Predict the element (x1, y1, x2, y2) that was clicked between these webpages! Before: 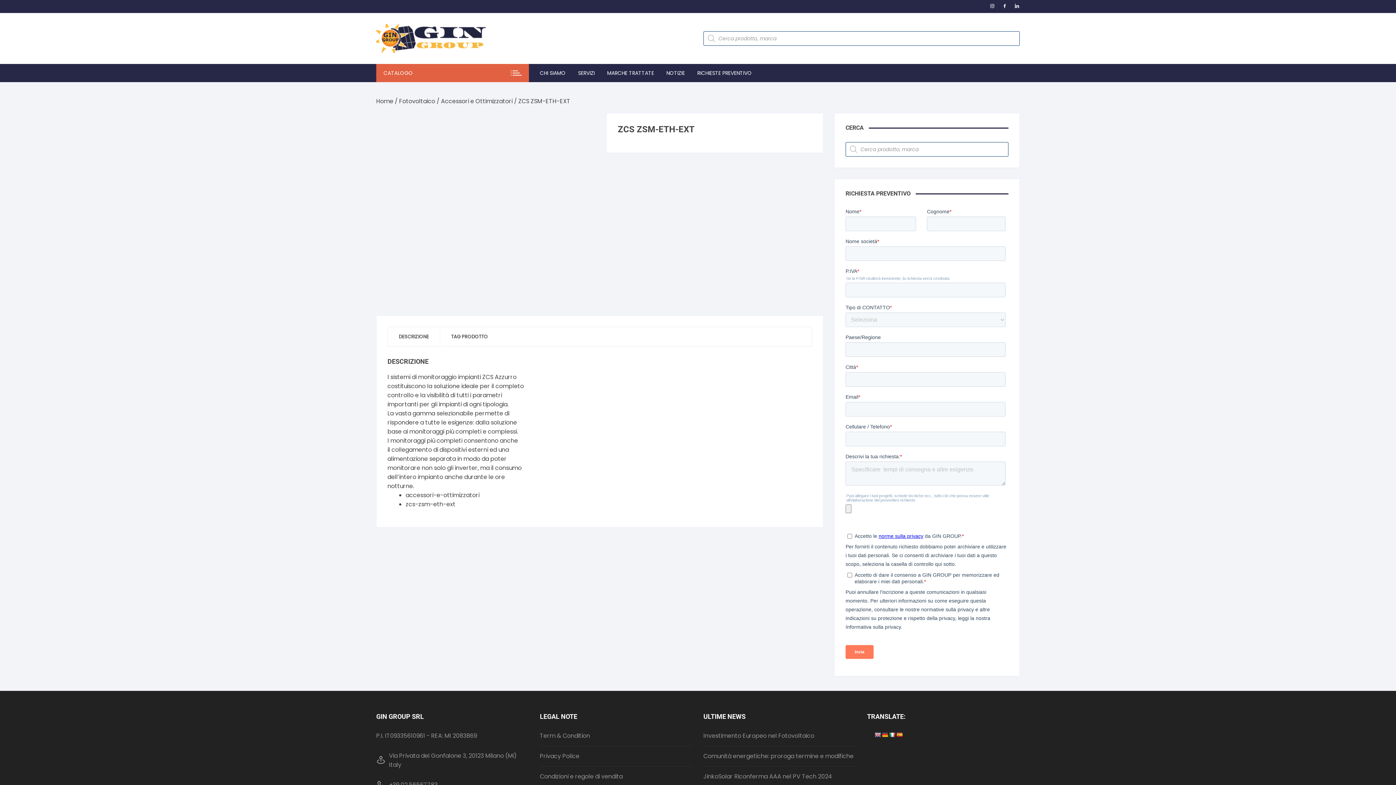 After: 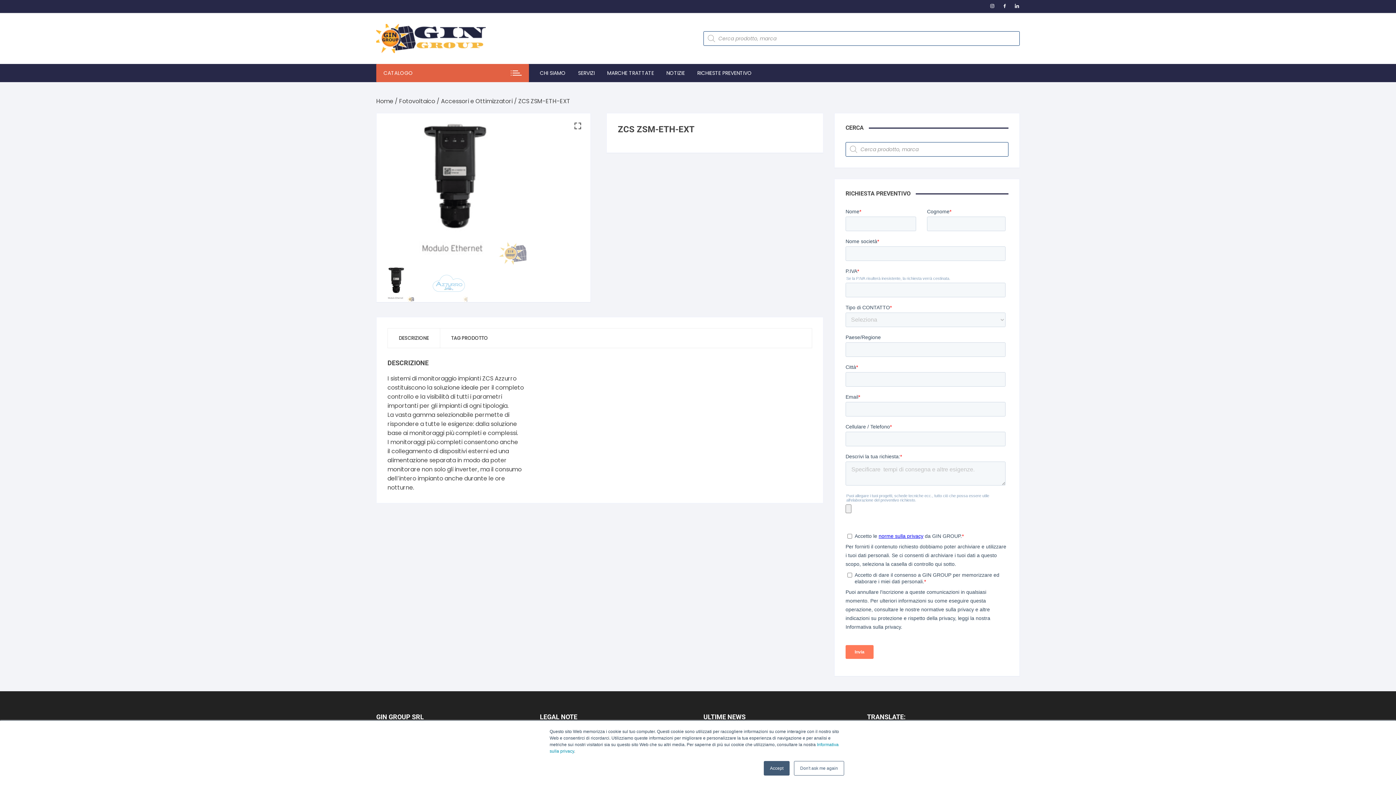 Action: bbox: (889, 732, 895, 738)